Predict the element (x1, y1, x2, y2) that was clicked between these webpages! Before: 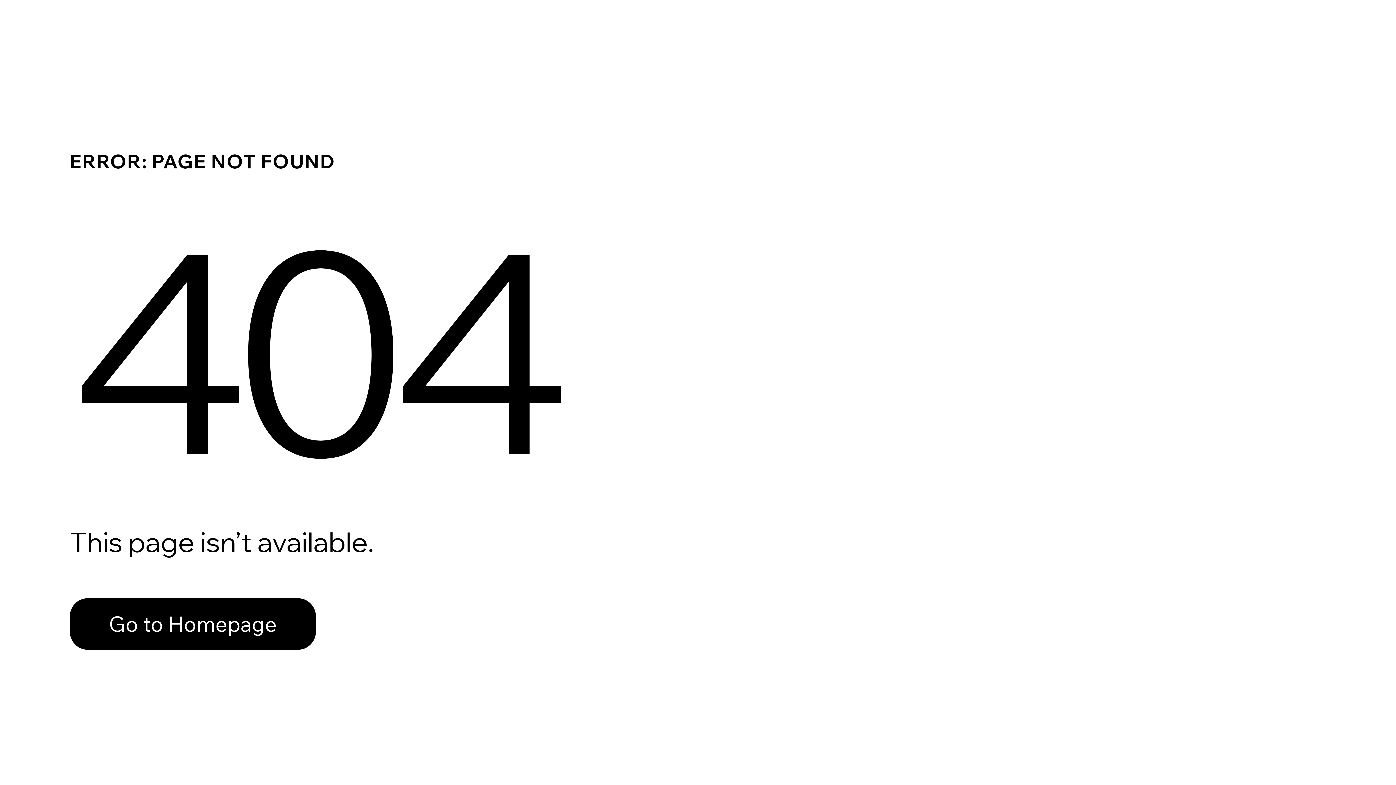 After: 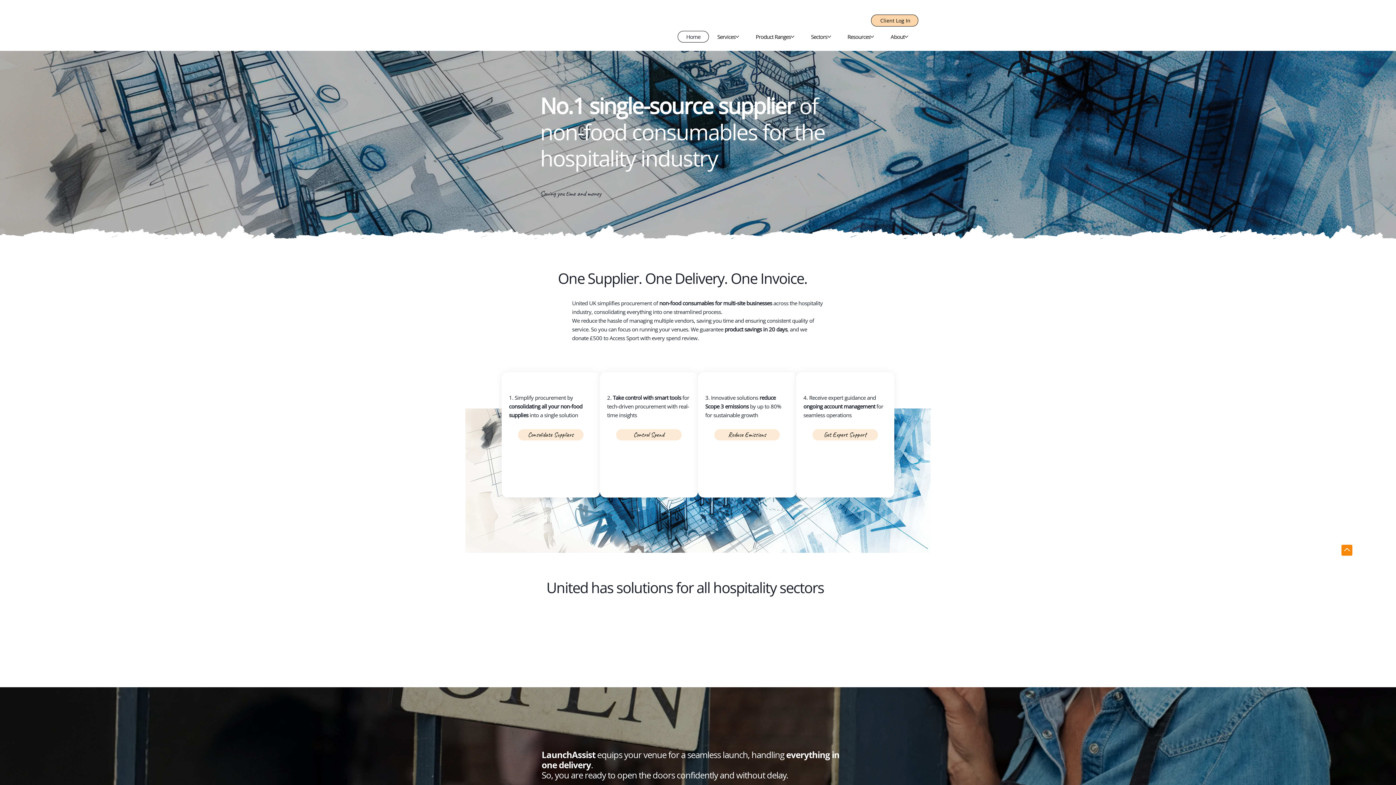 Action: label: Go to Homepage bbox: (69, 582, 768, 659)